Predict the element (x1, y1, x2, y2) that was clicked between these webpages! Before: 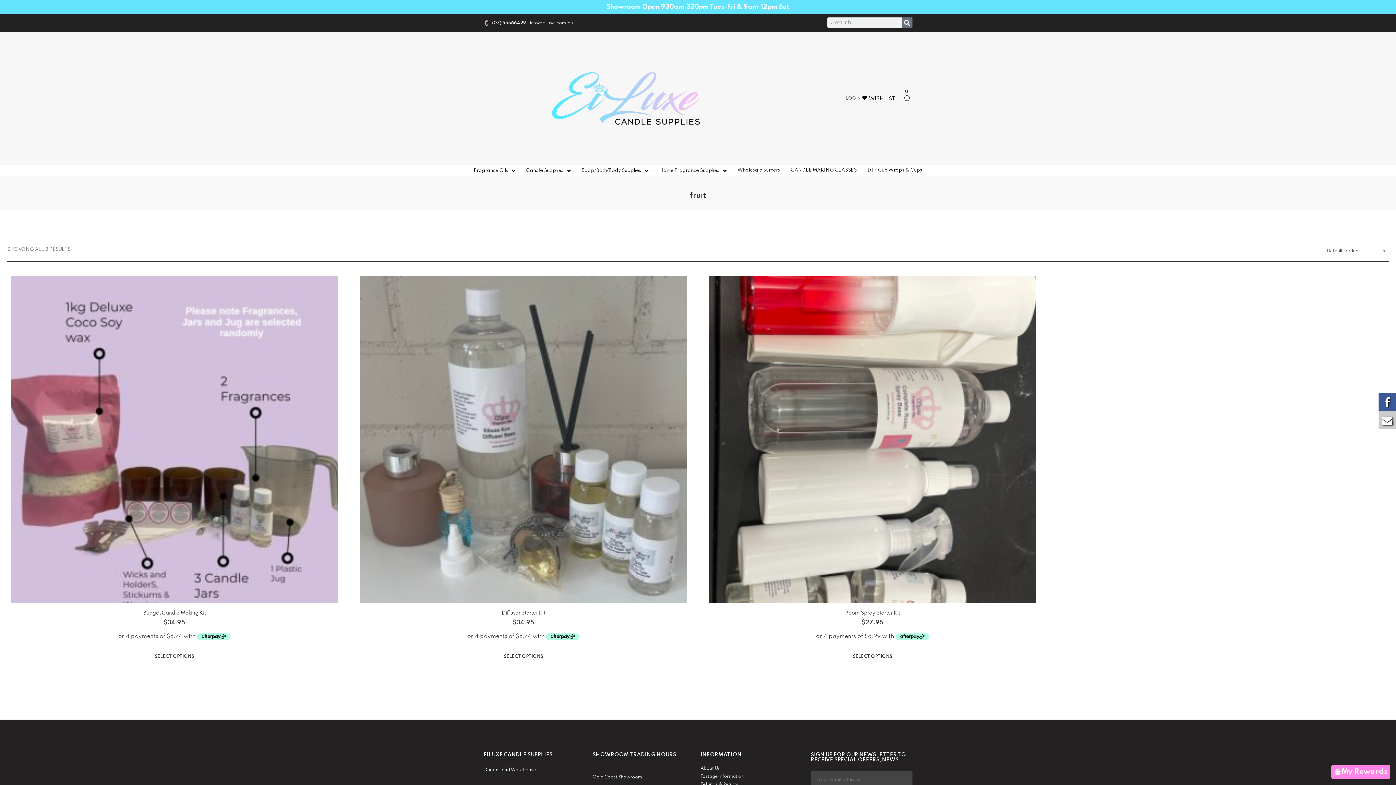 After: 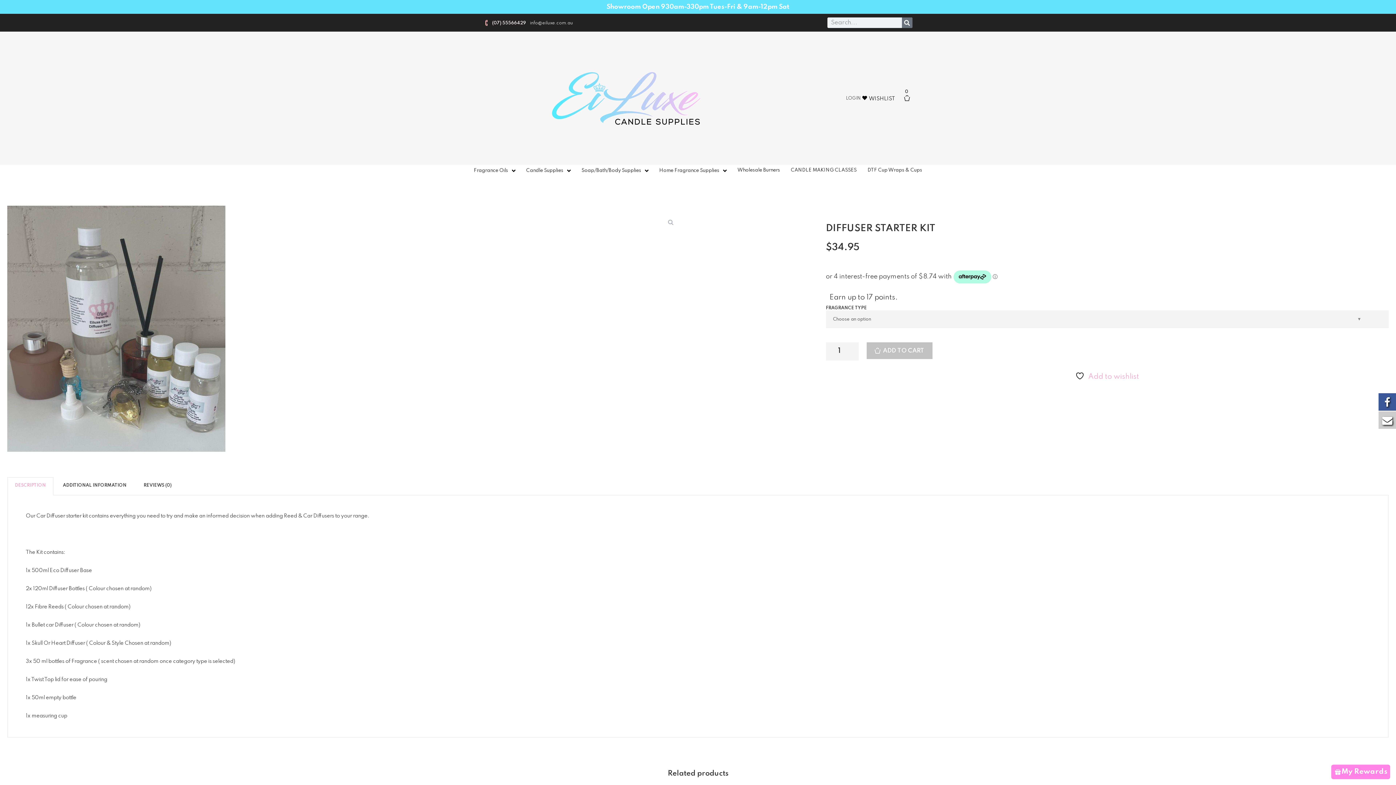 Action: bbox: (501, 610, 545, 616) label: Diffuser Starter Kit